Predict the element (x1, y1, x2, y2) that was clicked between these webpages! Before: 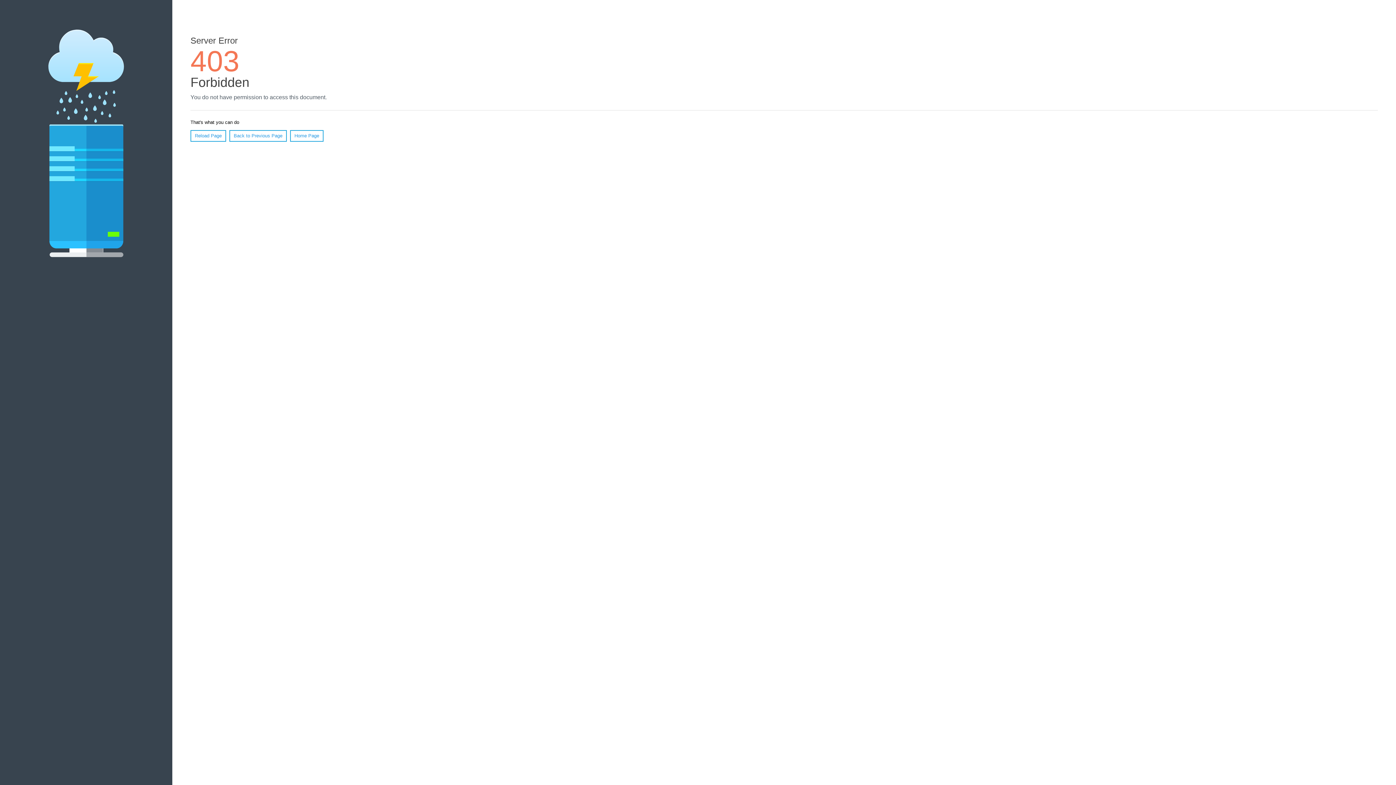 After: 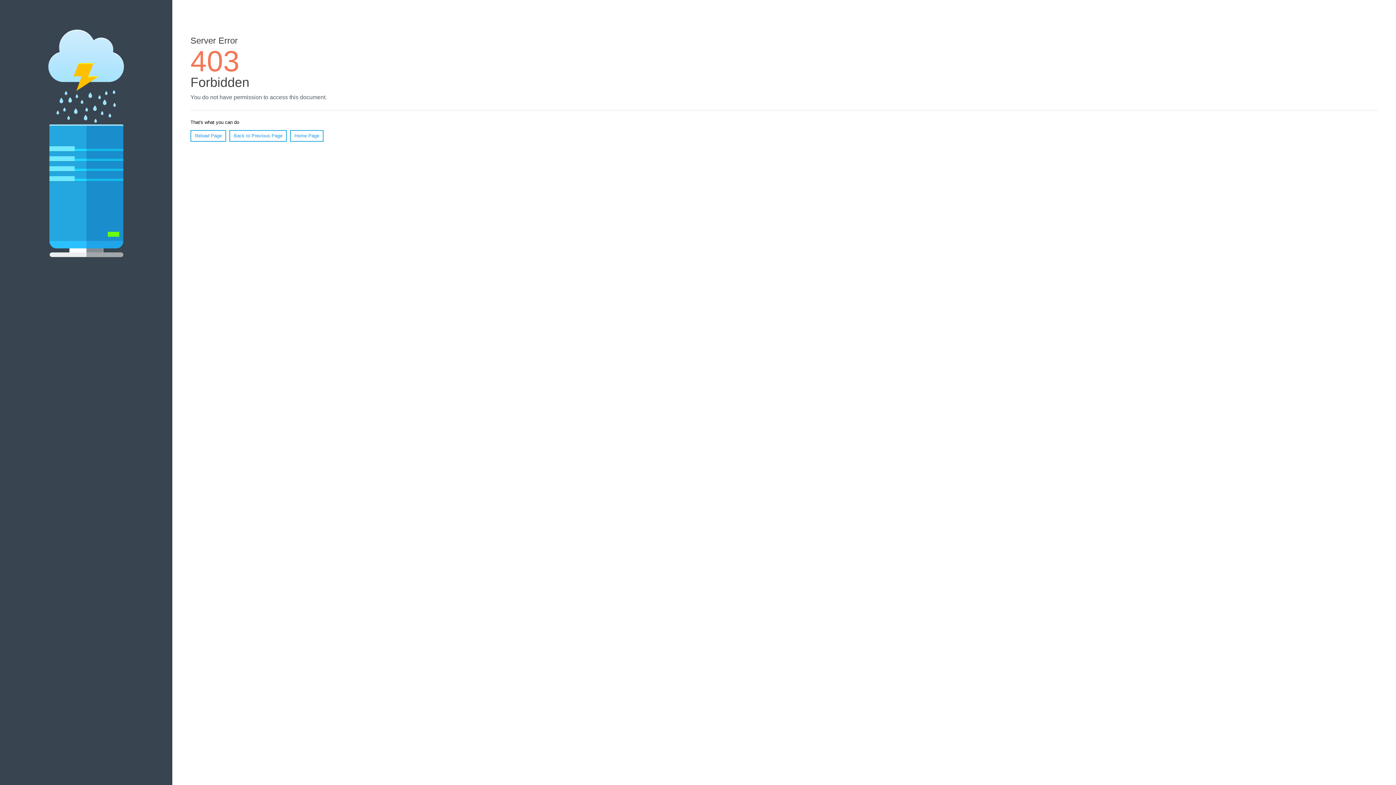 Action: label: Reload Page bbox: (190, 130, 226, 141)